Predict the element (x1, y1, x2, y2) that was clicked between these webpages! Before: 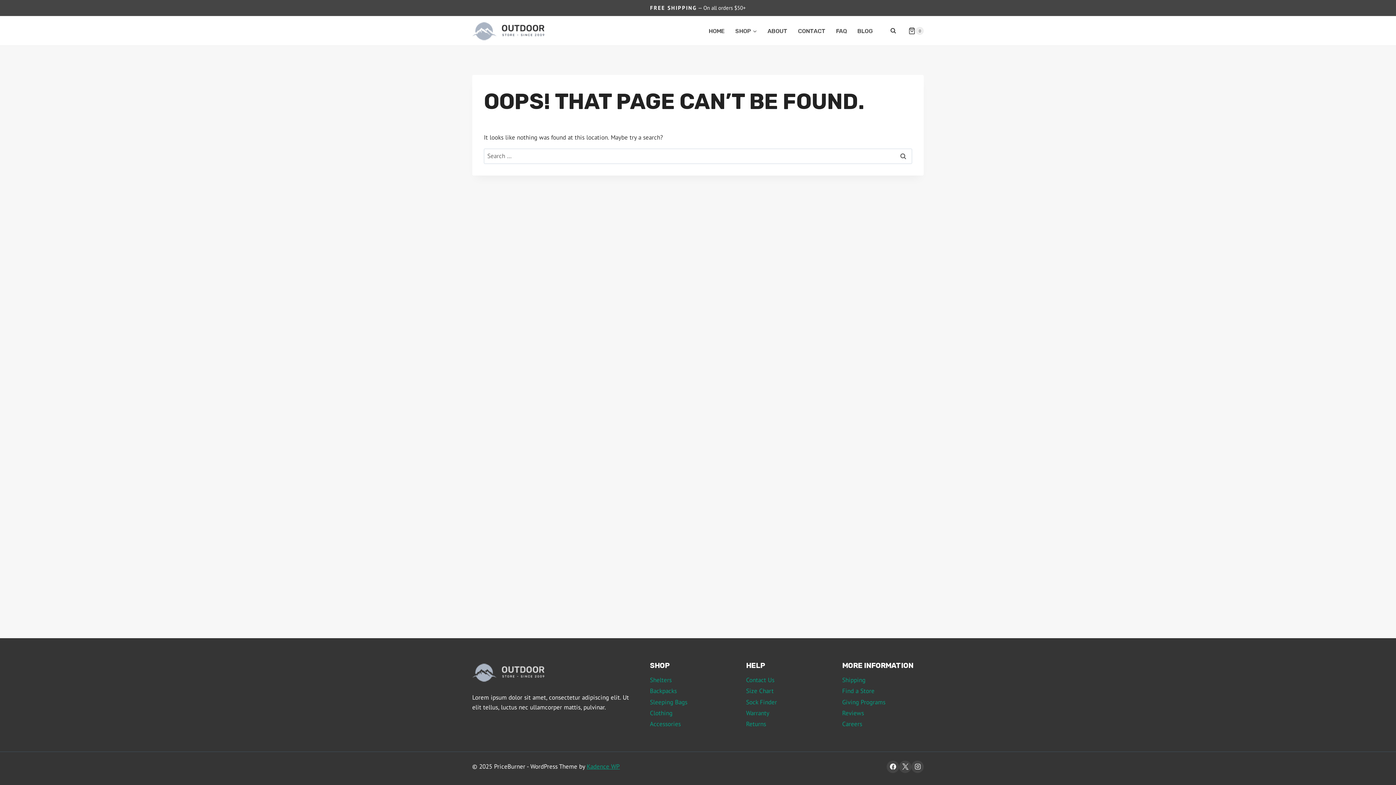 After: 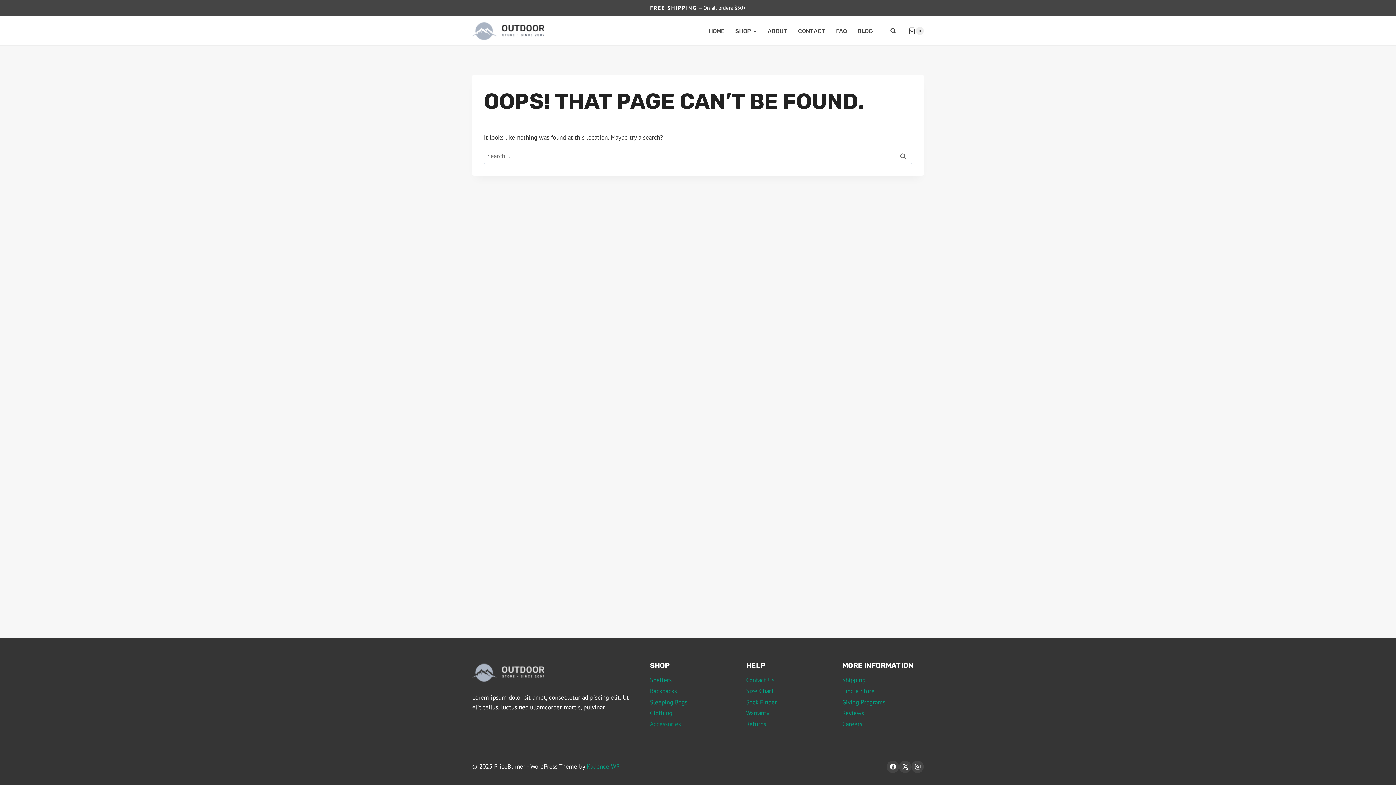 Action: label: Accessories bbox: (650, 719, 731, 730)